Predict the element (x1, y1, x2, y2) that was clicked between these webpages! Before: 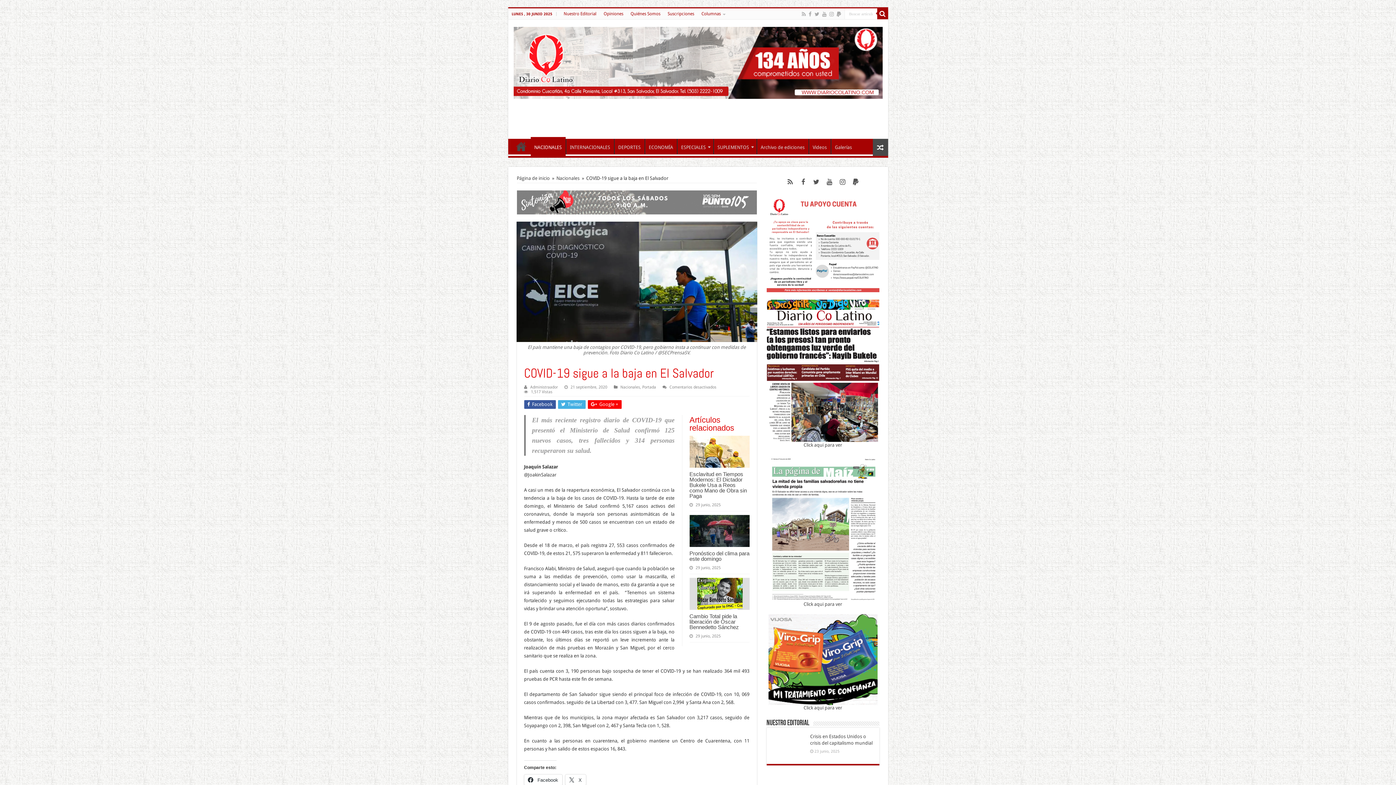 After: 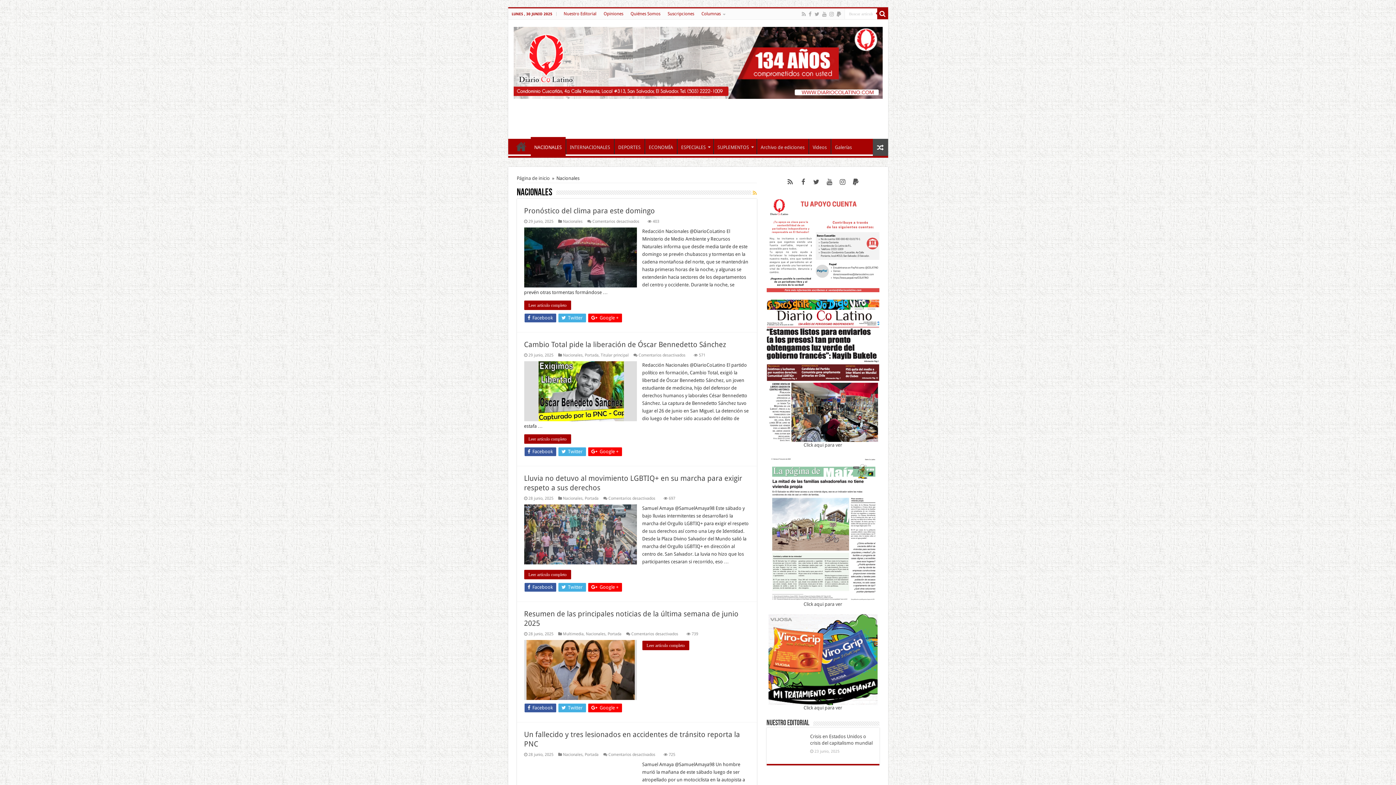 Action: label: Nacionales bbox: (620, 385, 640, 389)